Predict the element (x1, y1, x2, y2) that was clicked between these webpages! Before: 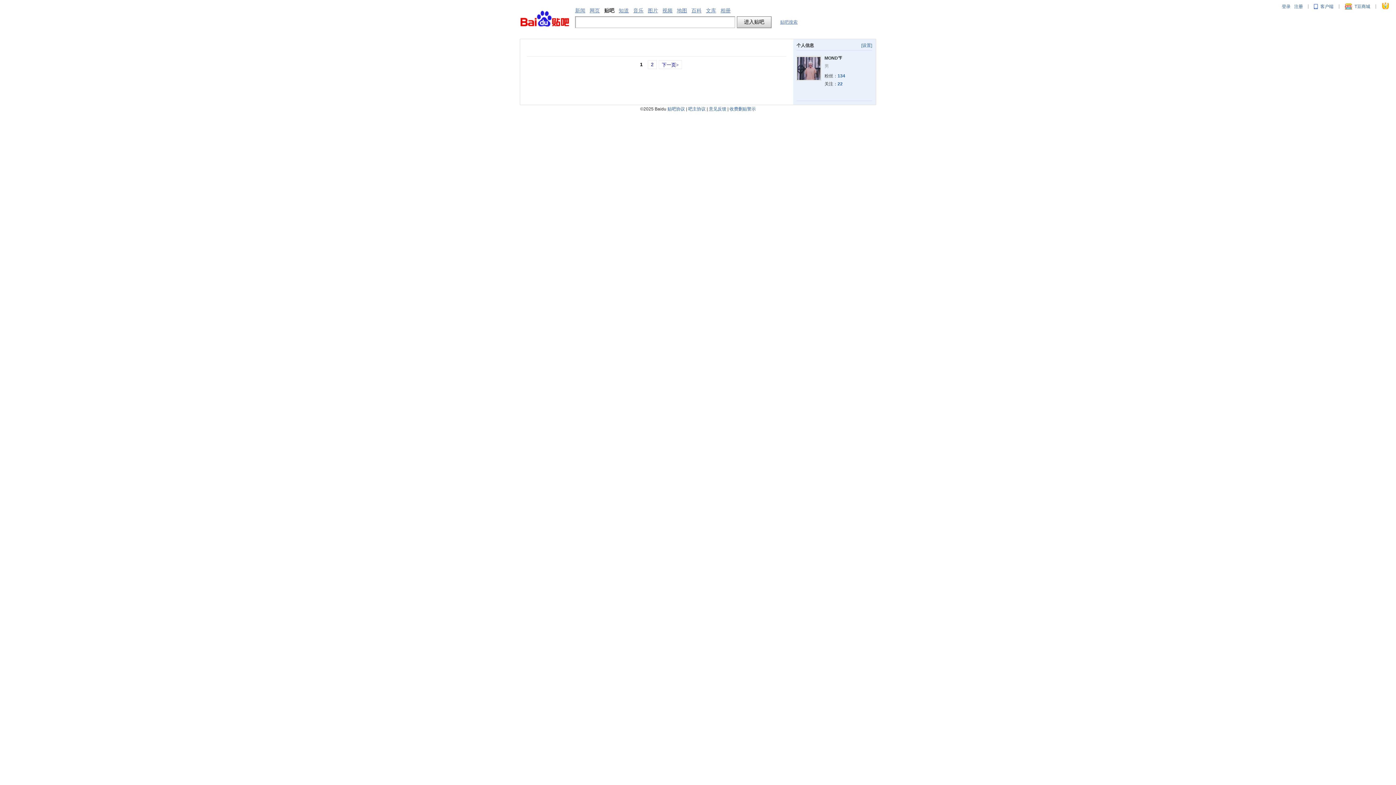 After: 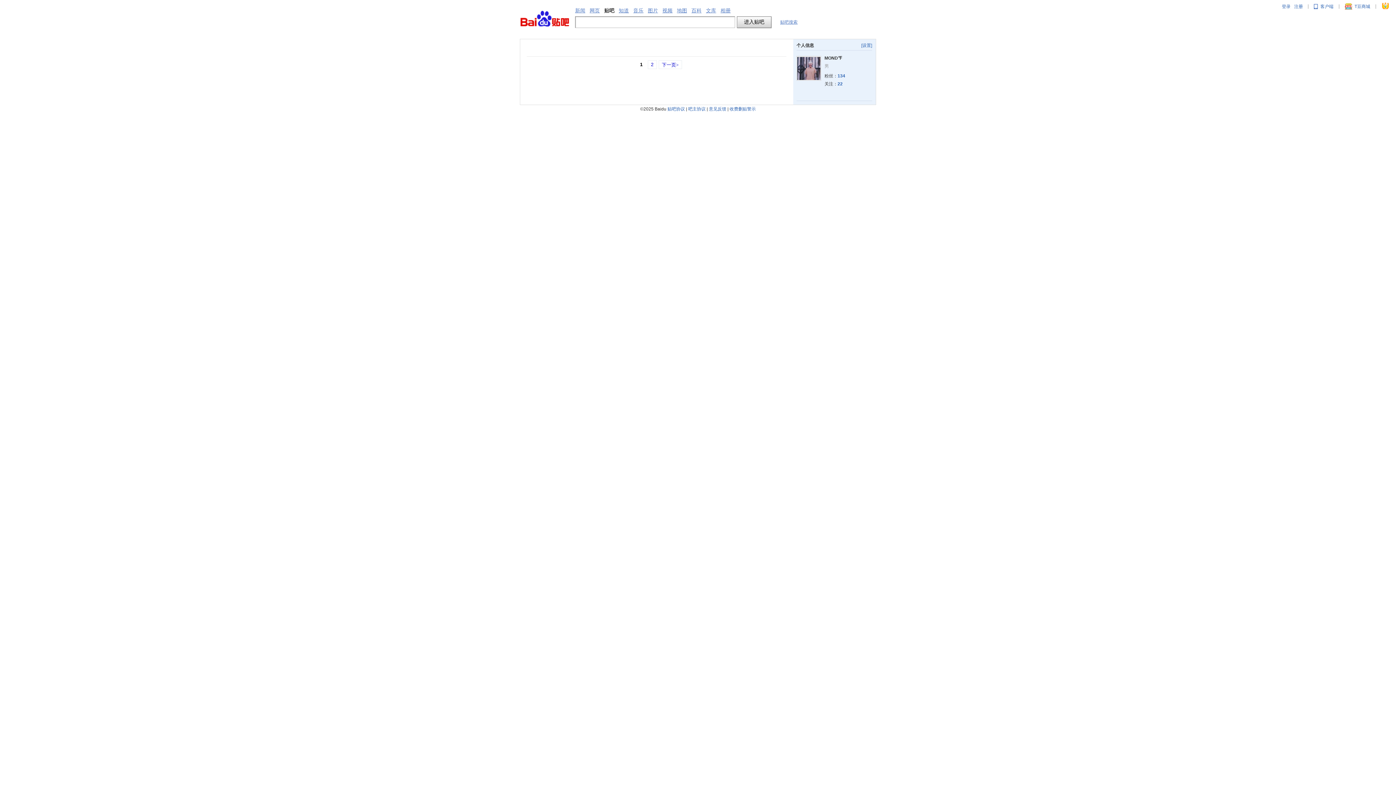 Action: label: 收费删贴警示 bbox: (729, 106, 756, 111)